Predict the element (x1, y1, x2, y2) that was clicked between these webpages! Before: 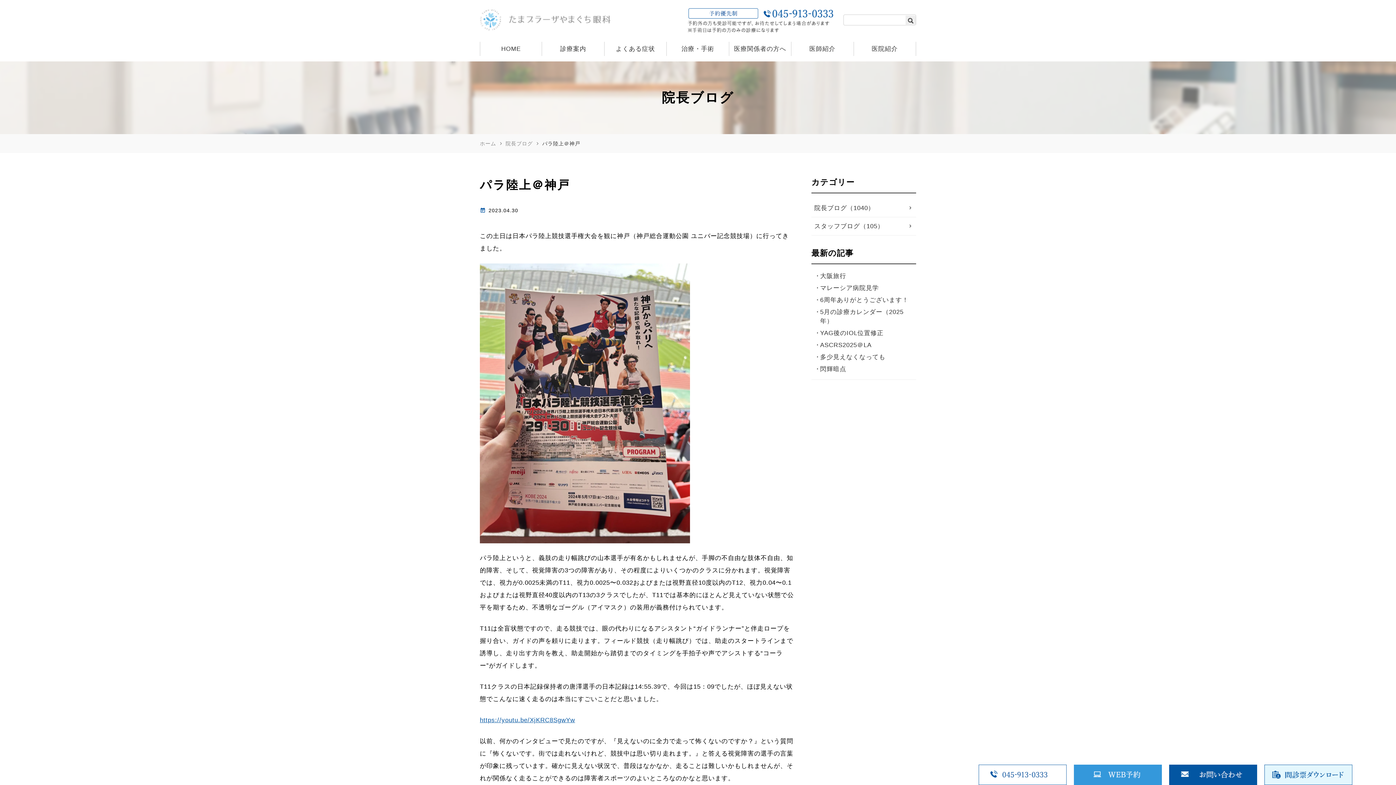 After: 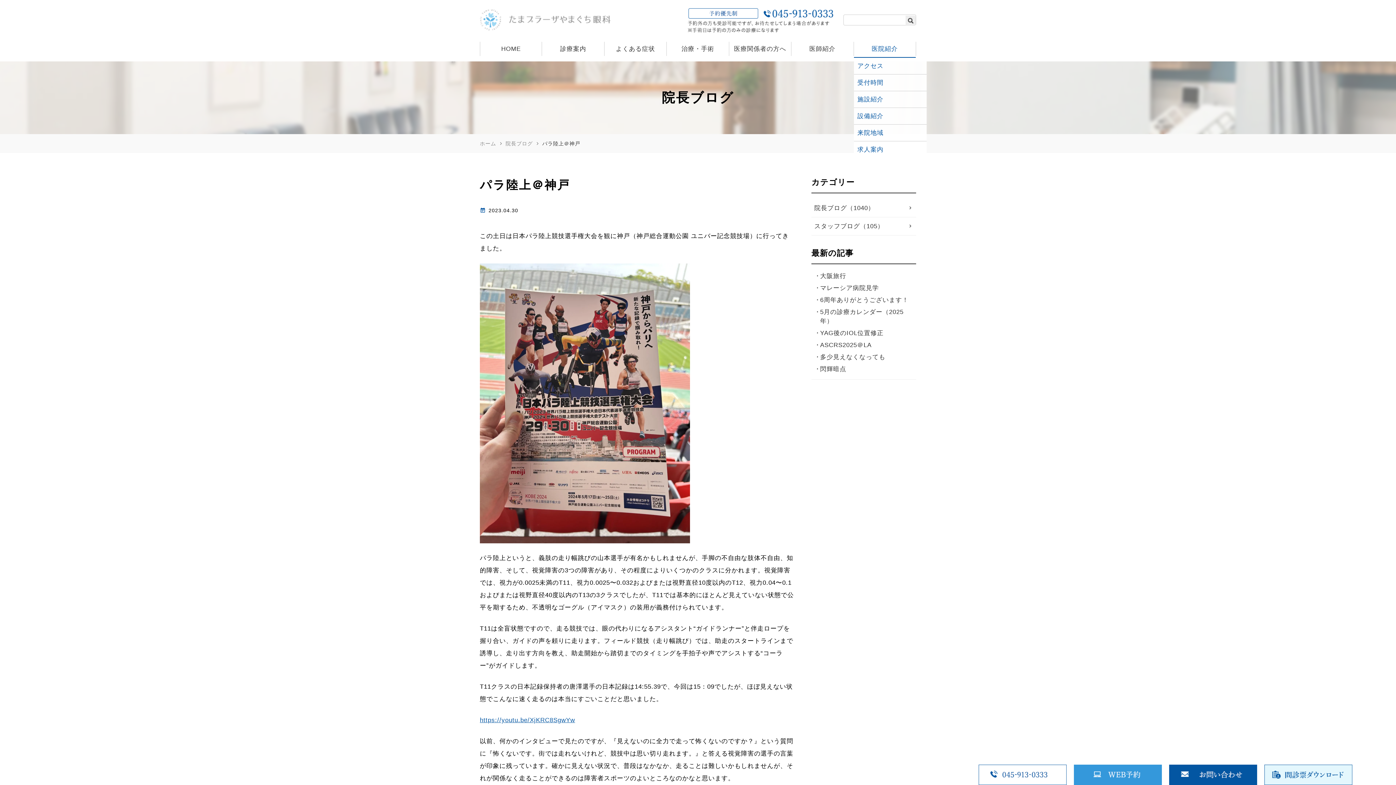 Action: label: 医院紹介 bbox: (854, 41, 916, 55)